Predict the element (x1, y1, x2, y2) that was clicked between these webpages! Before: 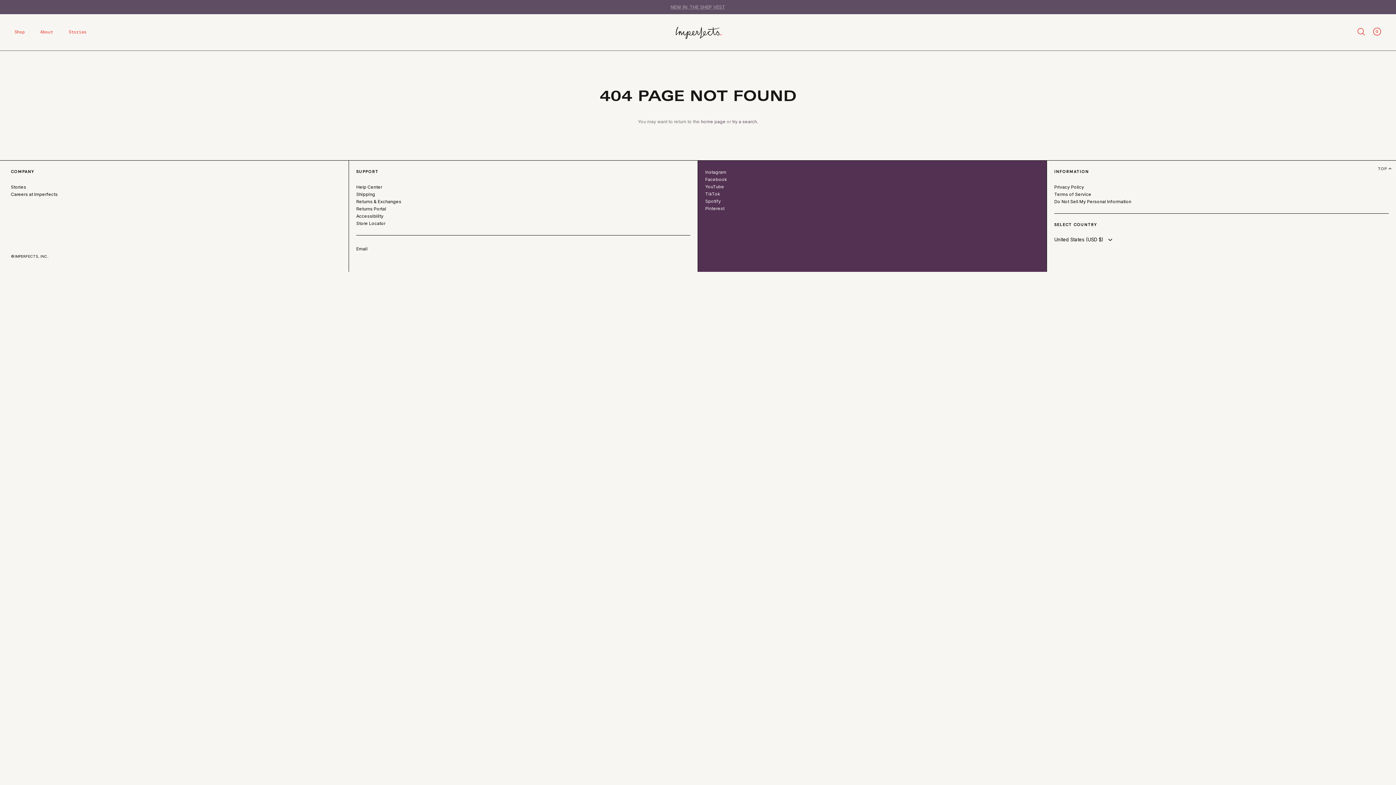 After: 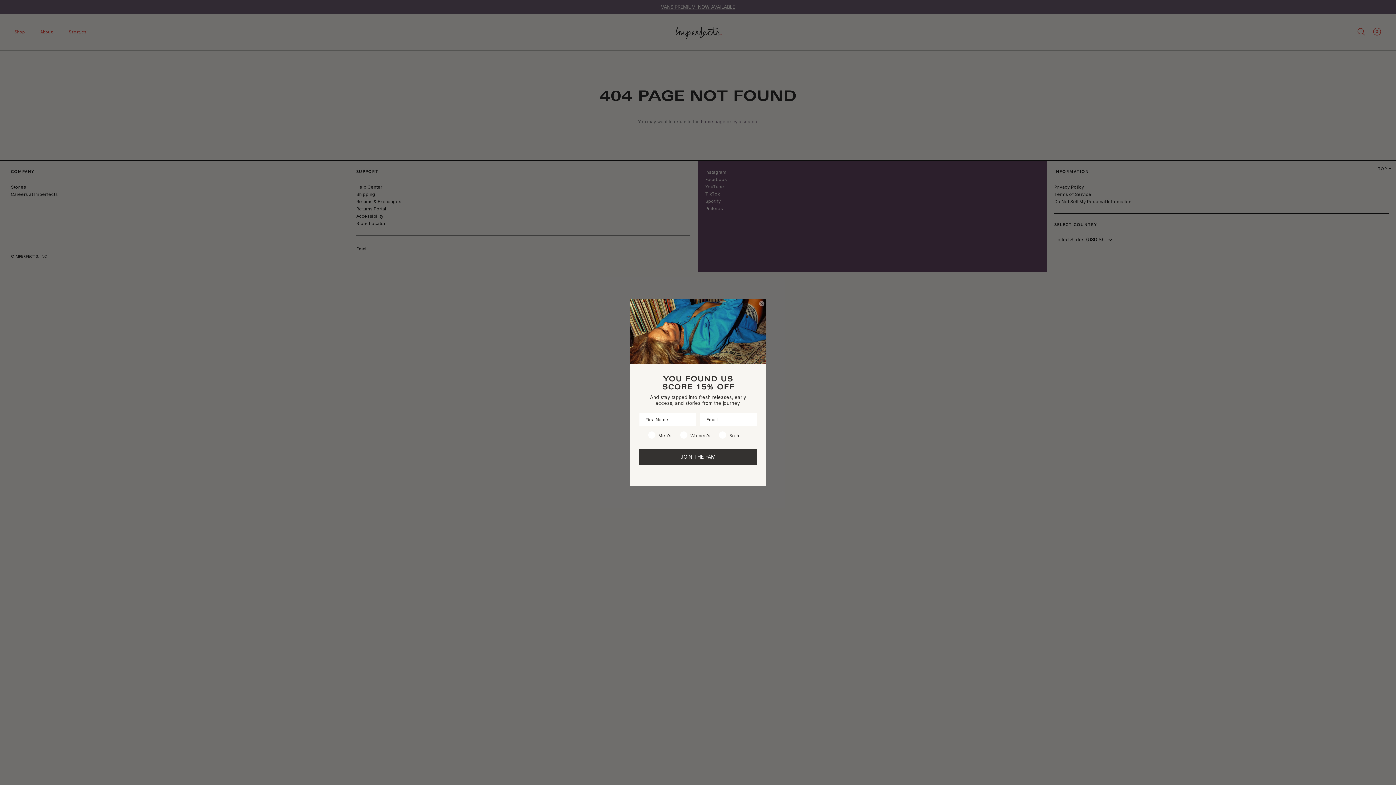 Action: label: Pinterest bbox: (705, 205, 724, 211)